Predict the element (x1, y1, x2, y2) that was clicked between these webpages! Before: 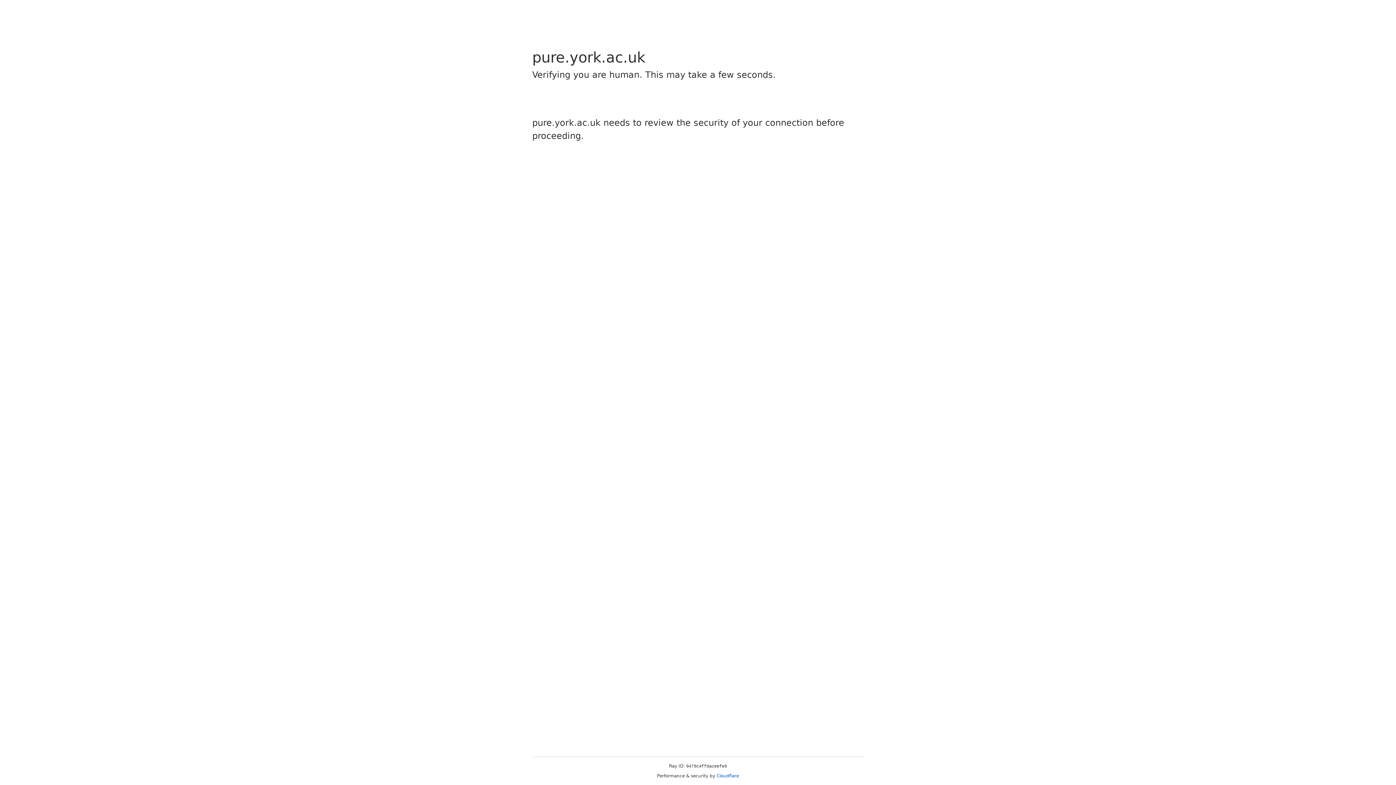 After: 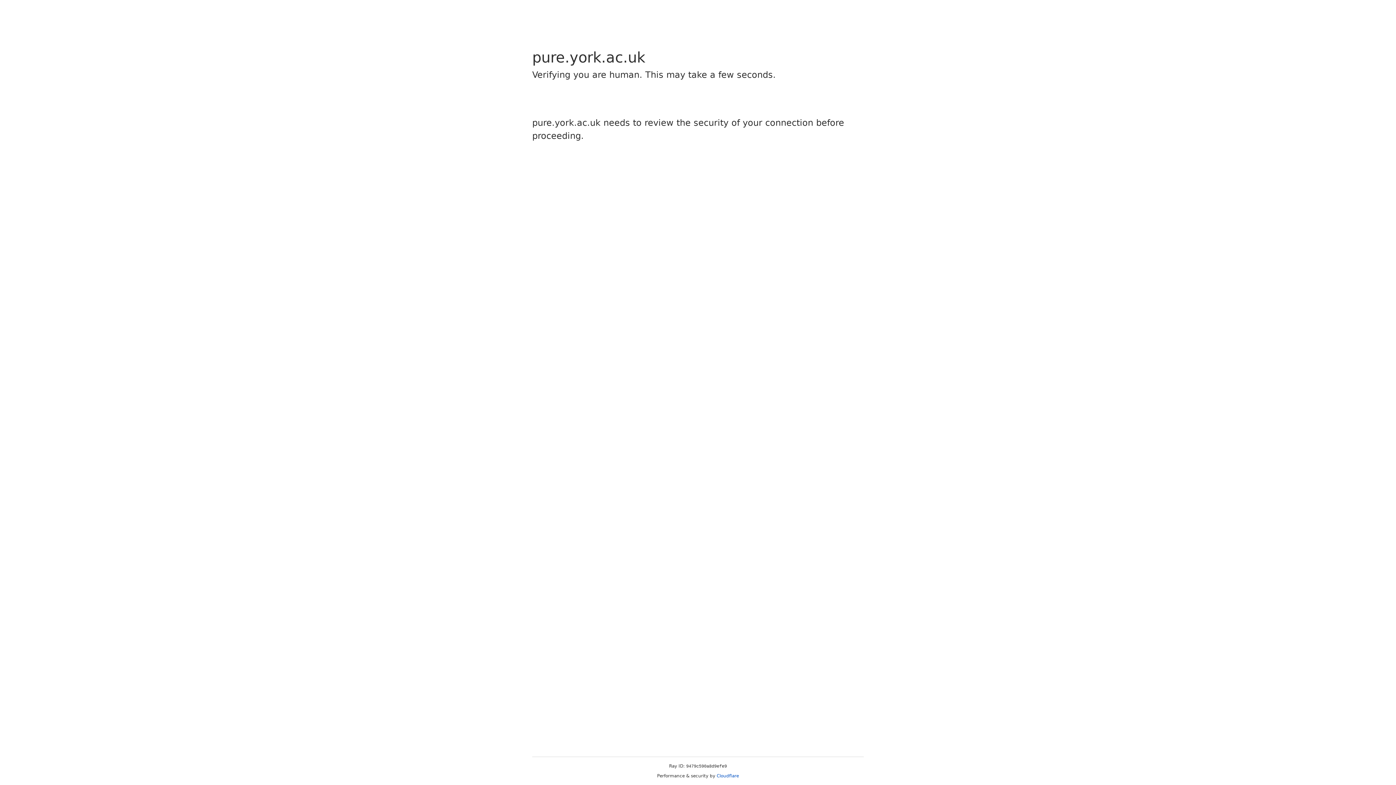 Action: label: Cloudflare bbox: (716, 773, 739, 778)